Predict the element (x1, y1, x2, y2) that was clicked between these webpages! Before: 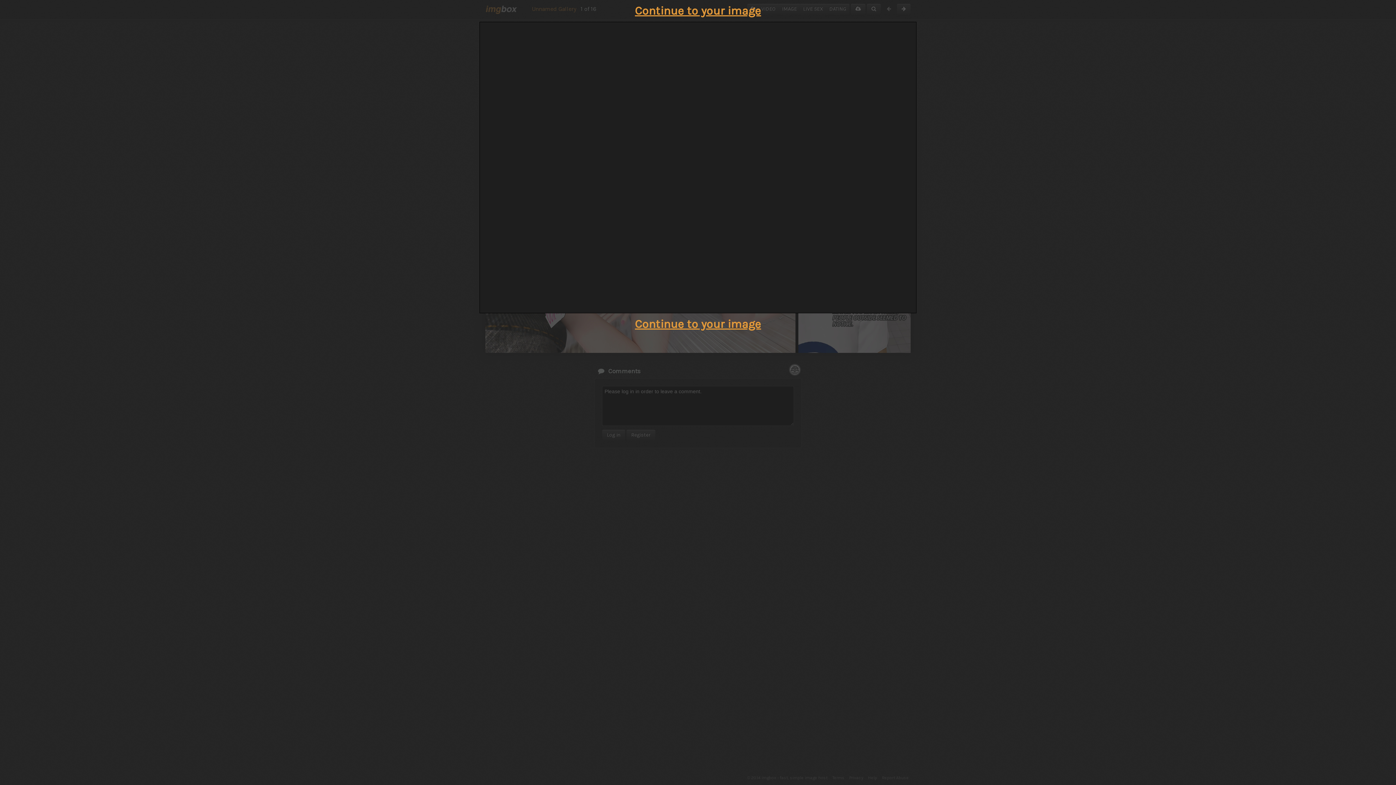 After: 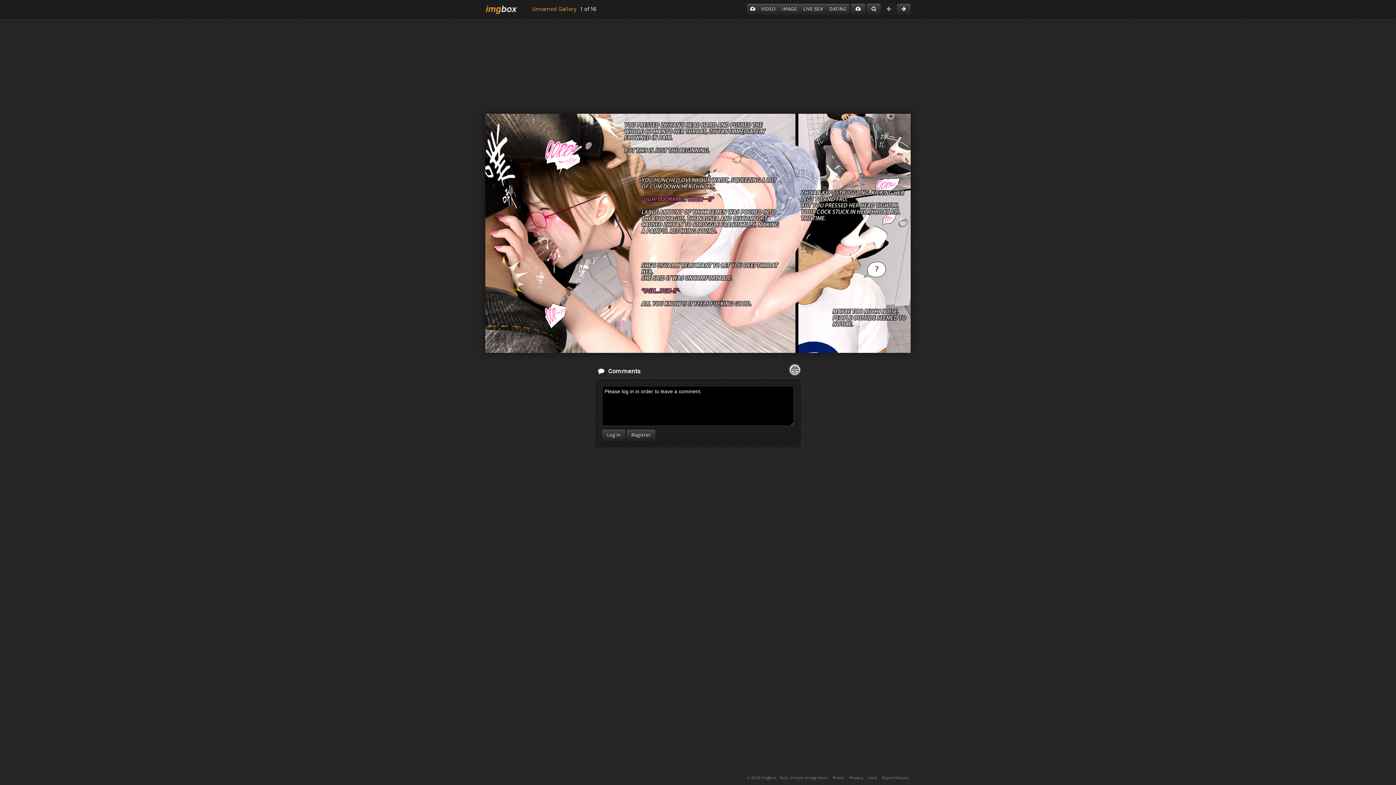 Action: label: Continue to your image bbox: (635, 4, 761, 17)